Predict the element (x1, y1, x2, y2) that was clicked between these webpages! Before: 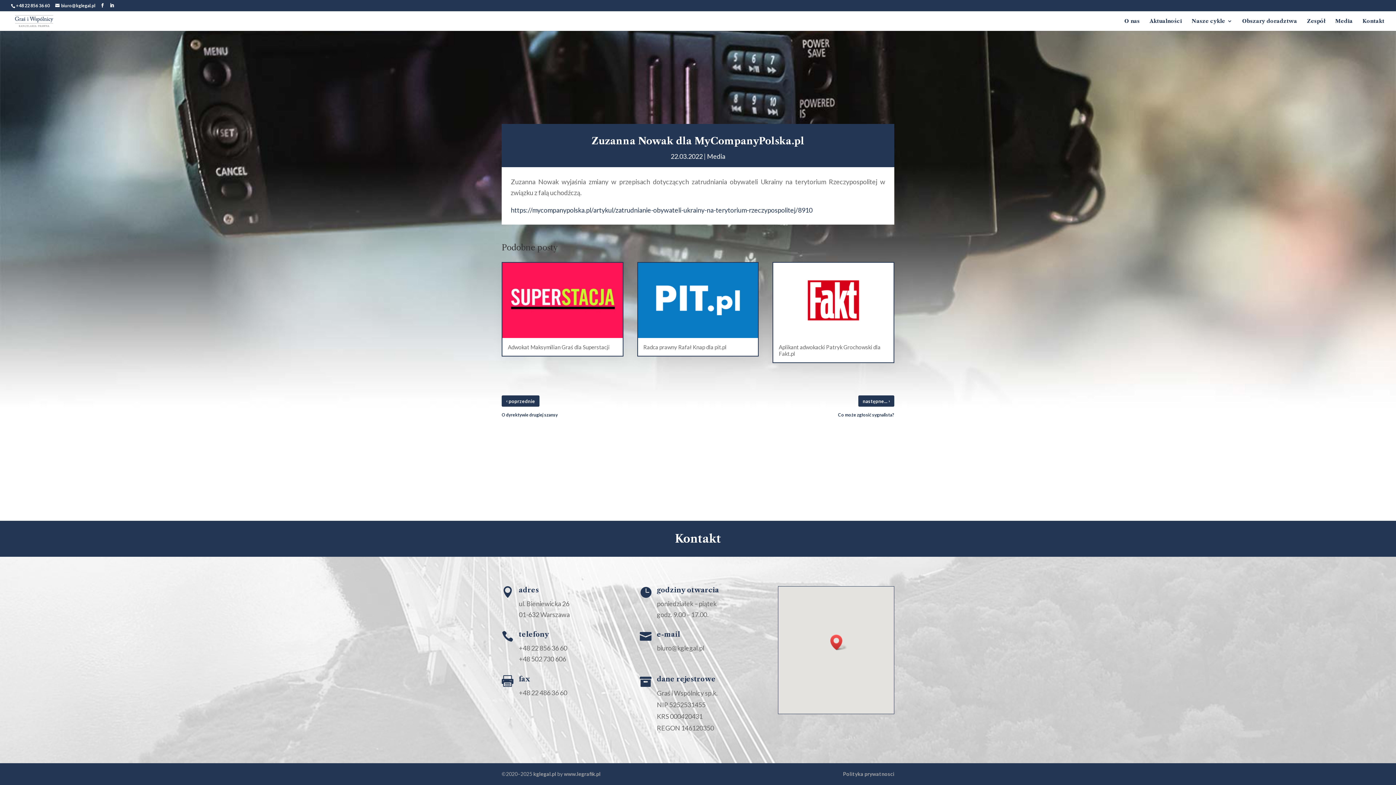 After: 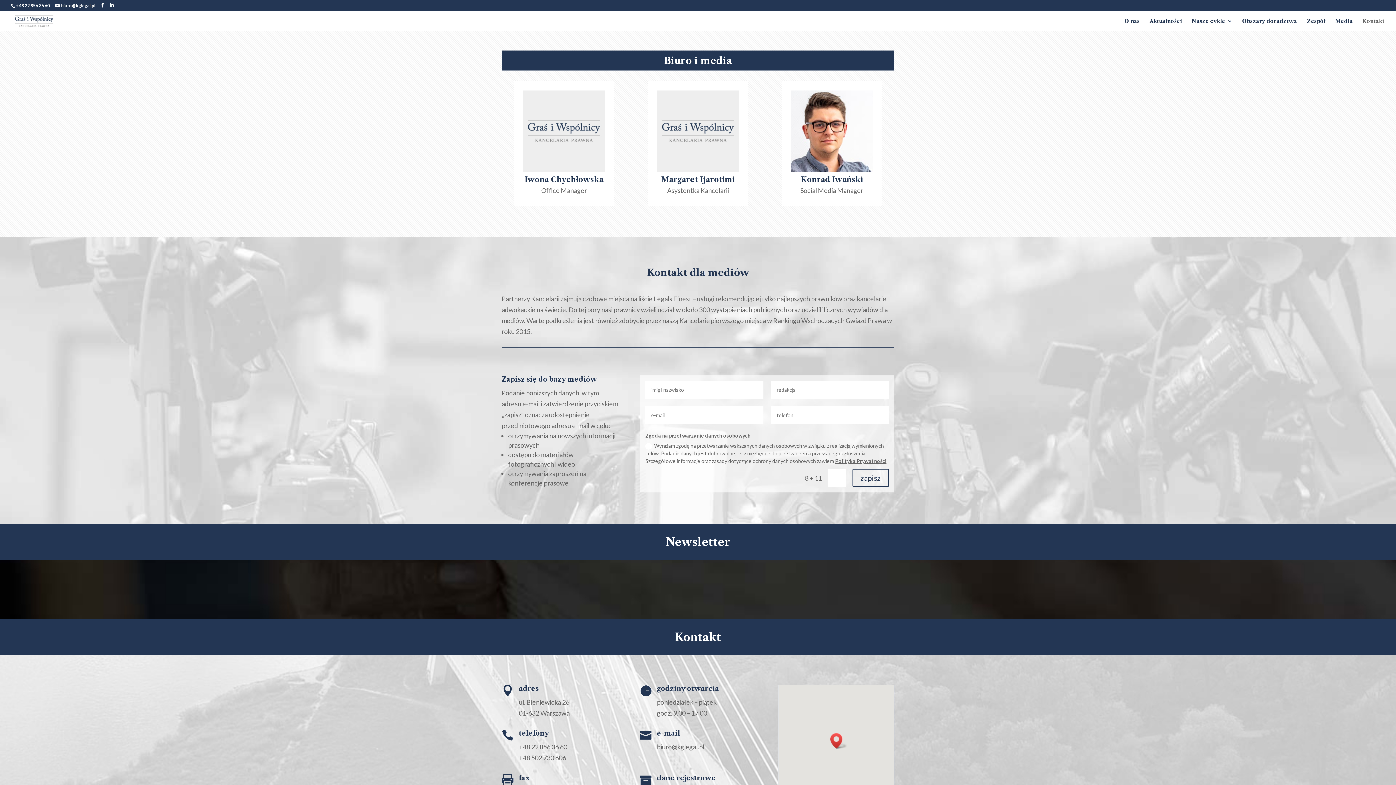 Action: bbox: (1362, 18, 1384, 30) label: Kontakt